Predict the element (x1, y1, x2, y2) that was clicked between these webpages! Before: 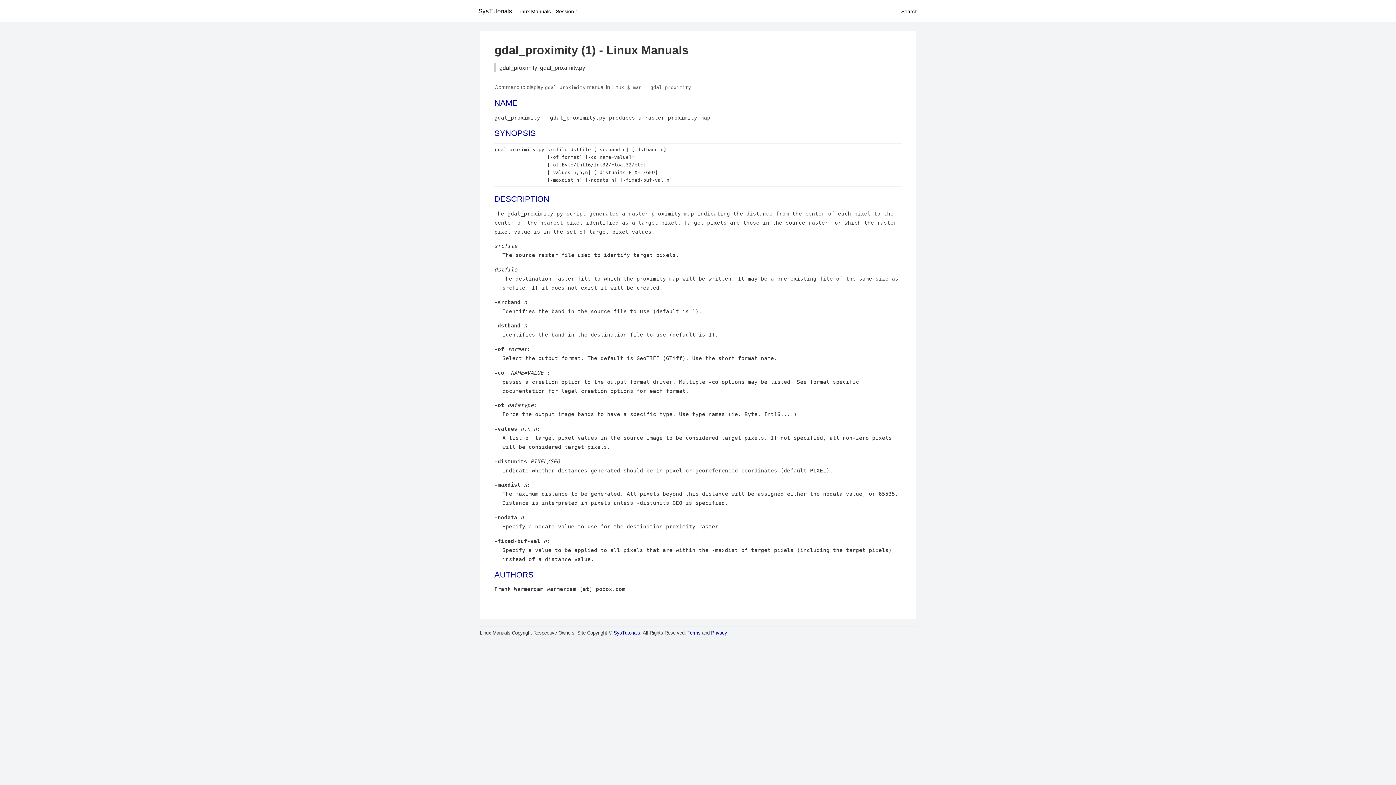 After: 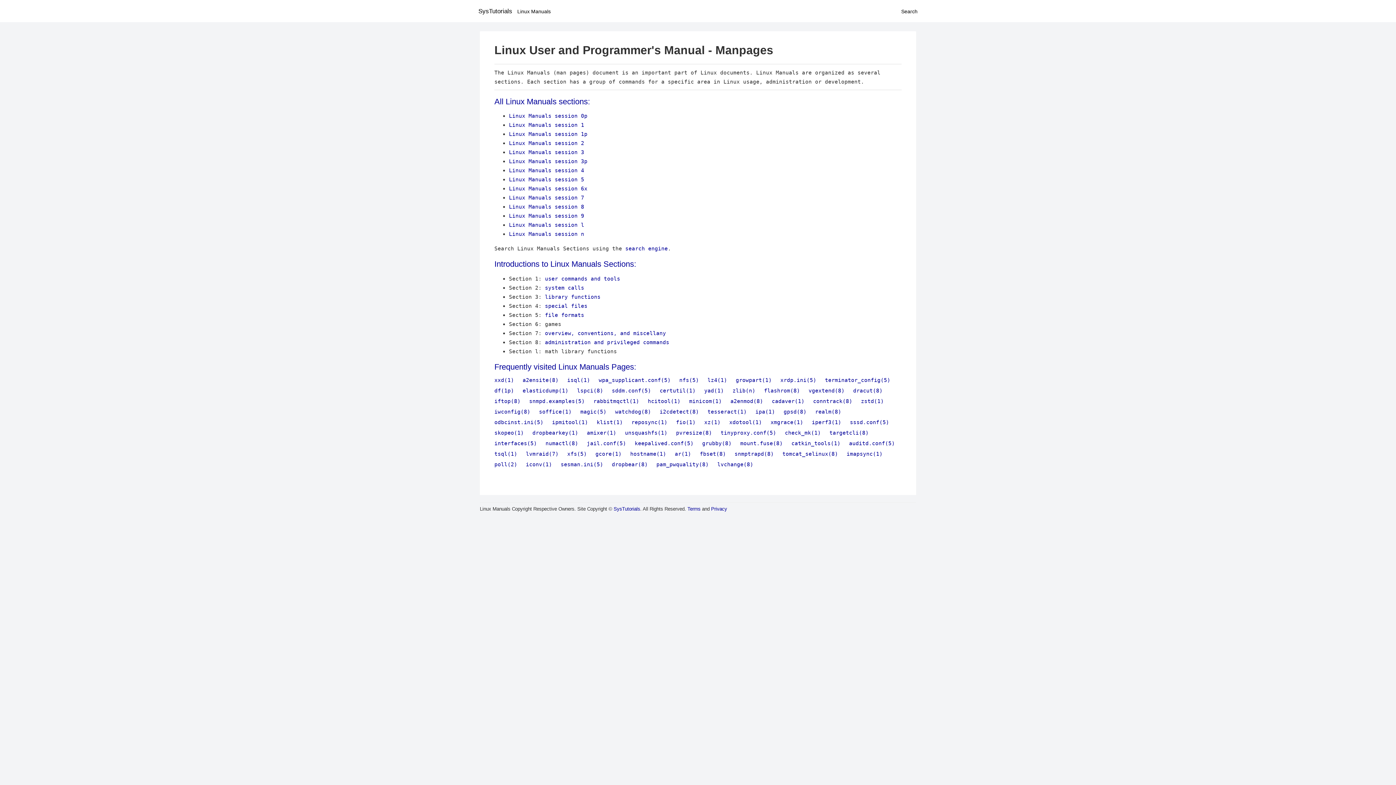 Action: label: Linux Manuals bbox: (517, 8, 550, 14)